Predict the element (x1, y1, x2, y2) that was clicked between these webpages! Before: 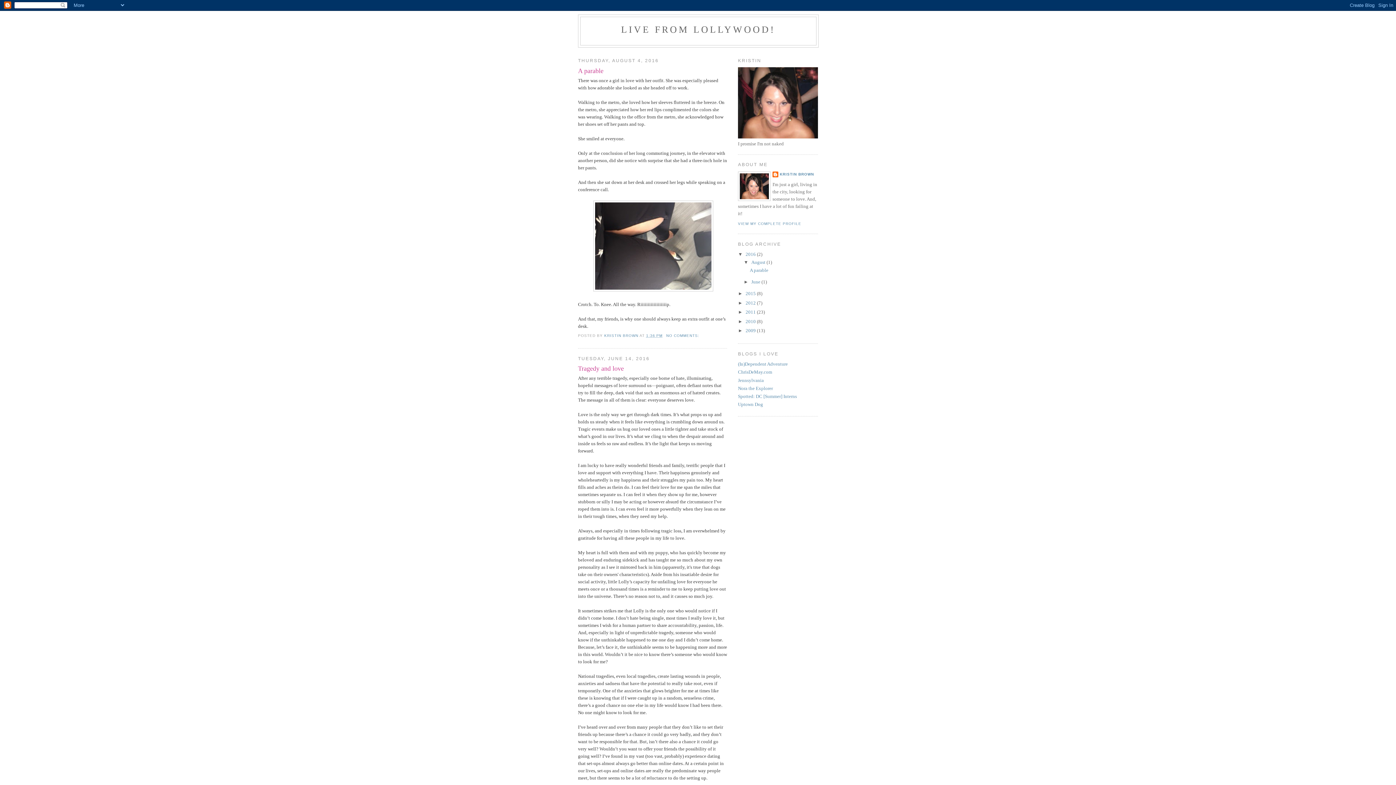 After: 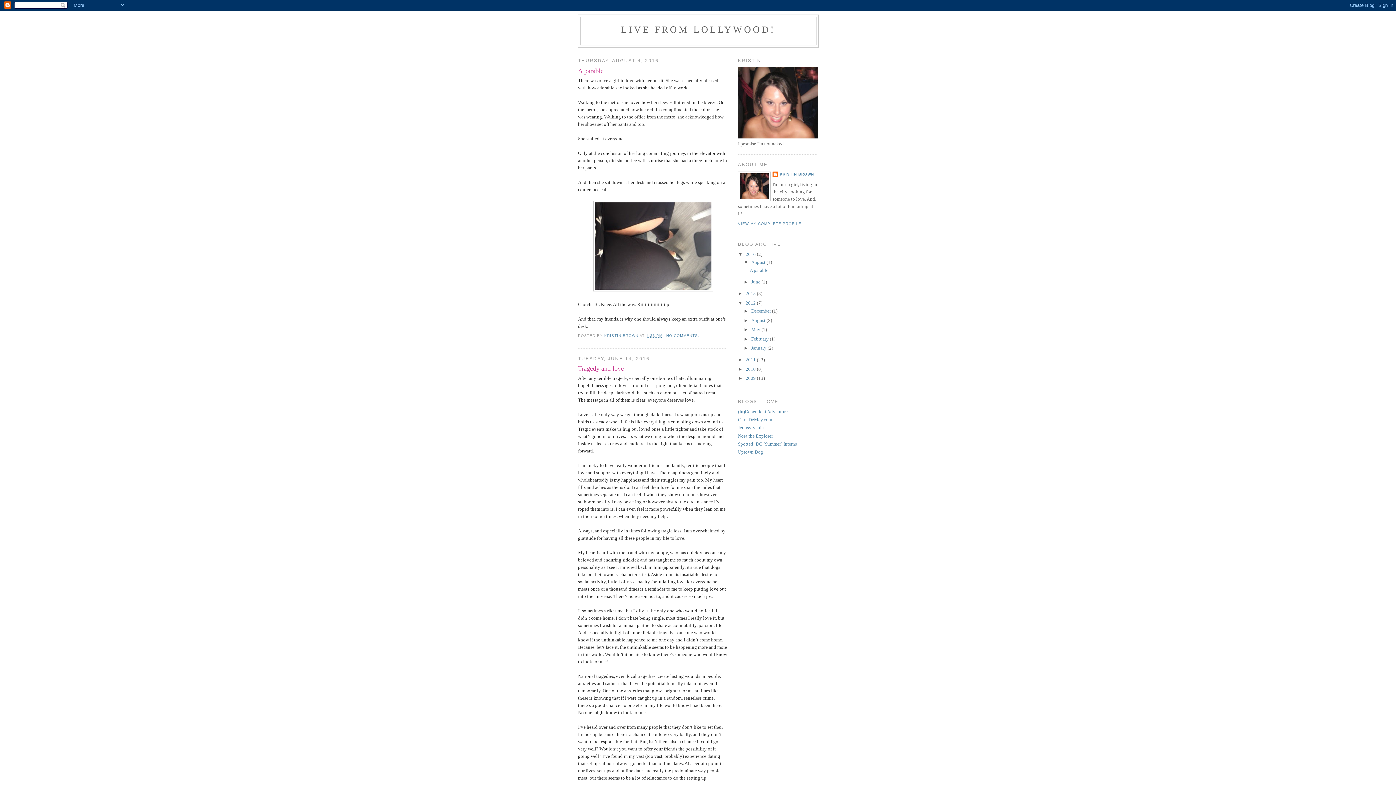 Action: label: ►   bbox: (738, 300, 745, 305)